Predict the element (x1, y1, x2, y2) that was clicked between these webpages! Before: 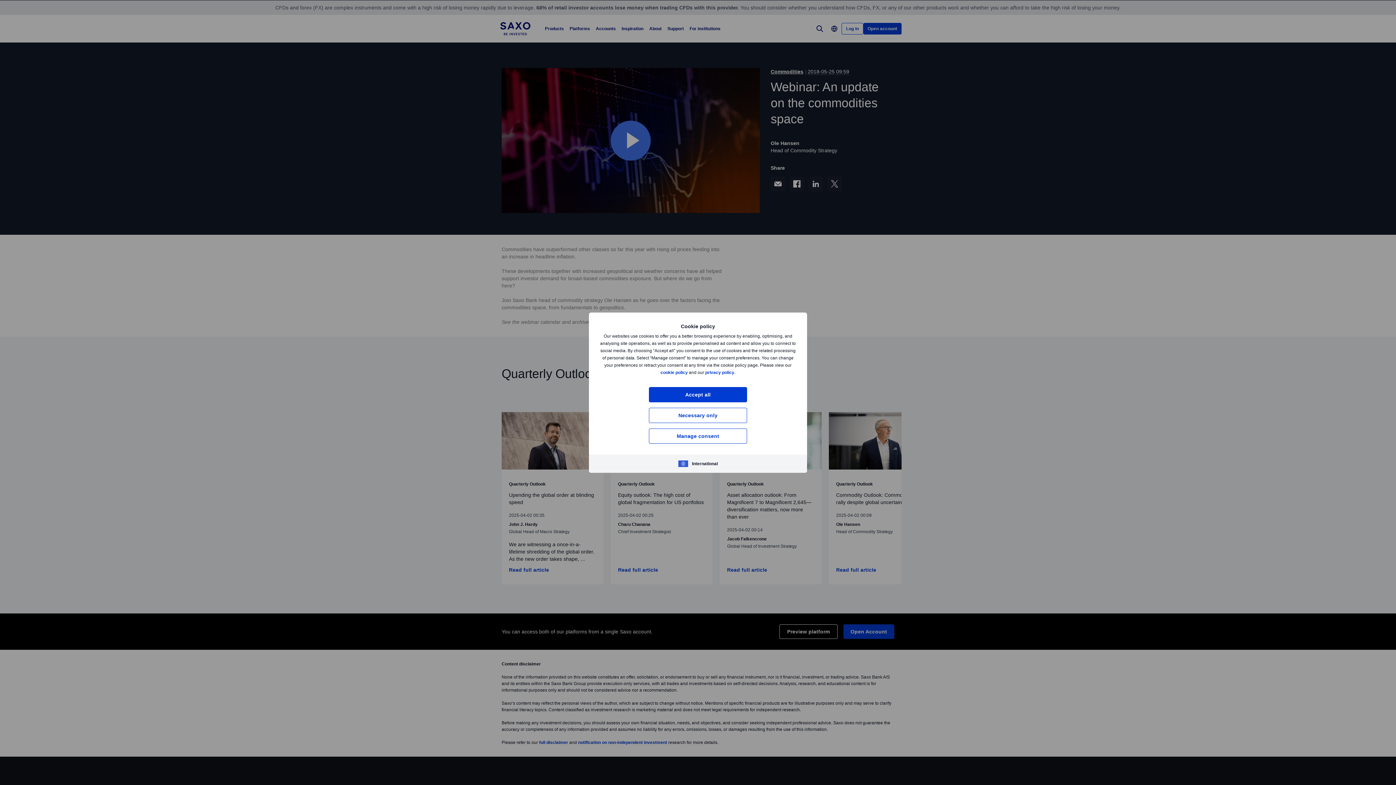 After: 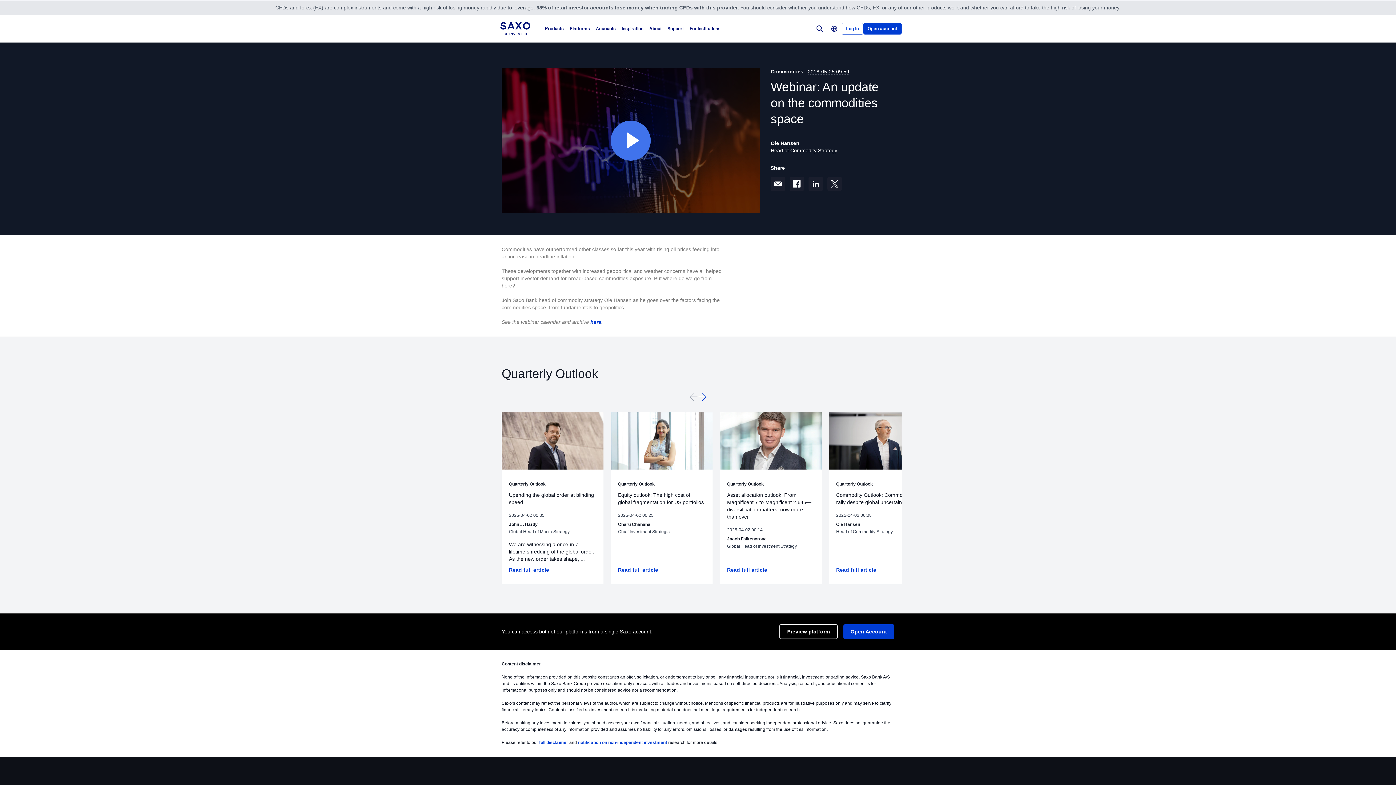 Action: bbox: (649, 387, 747, 402) label: Accept all